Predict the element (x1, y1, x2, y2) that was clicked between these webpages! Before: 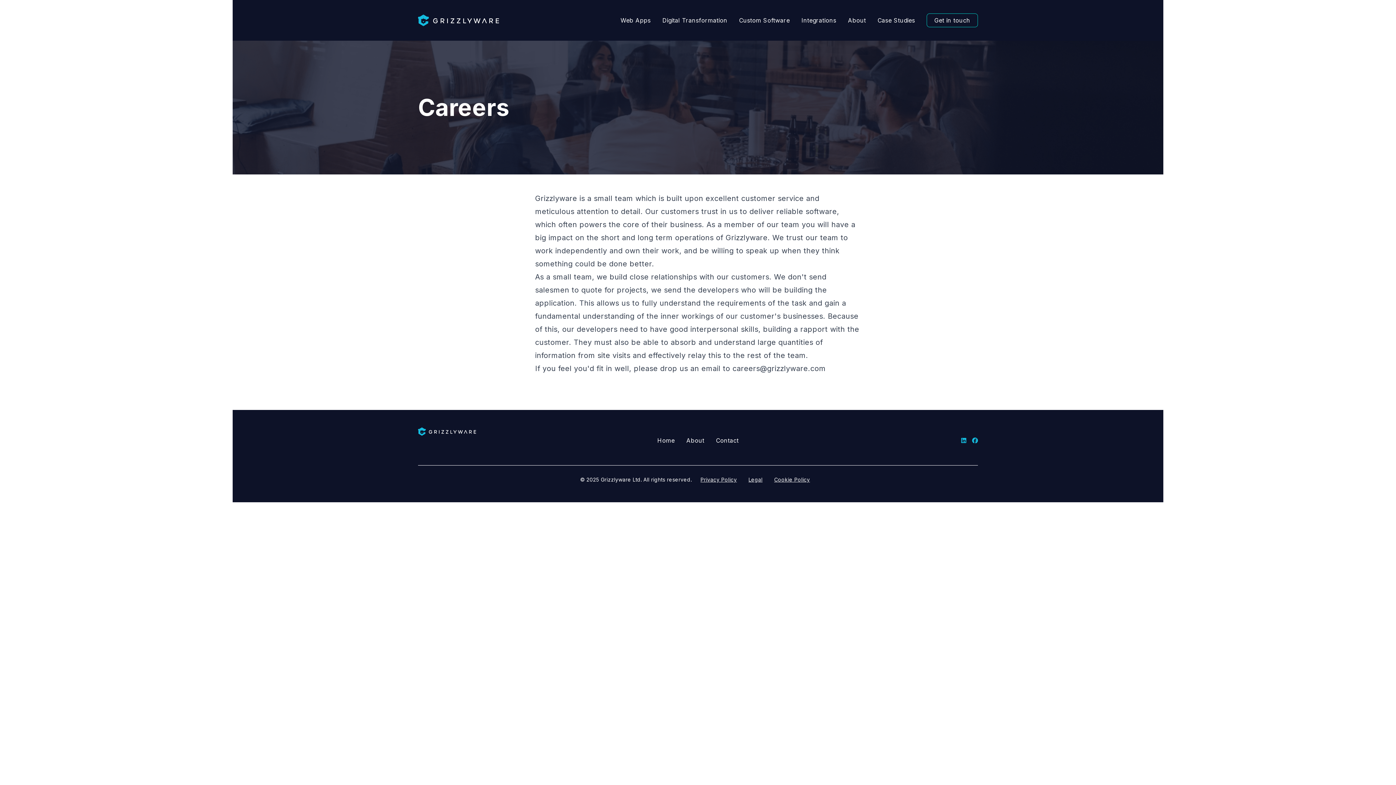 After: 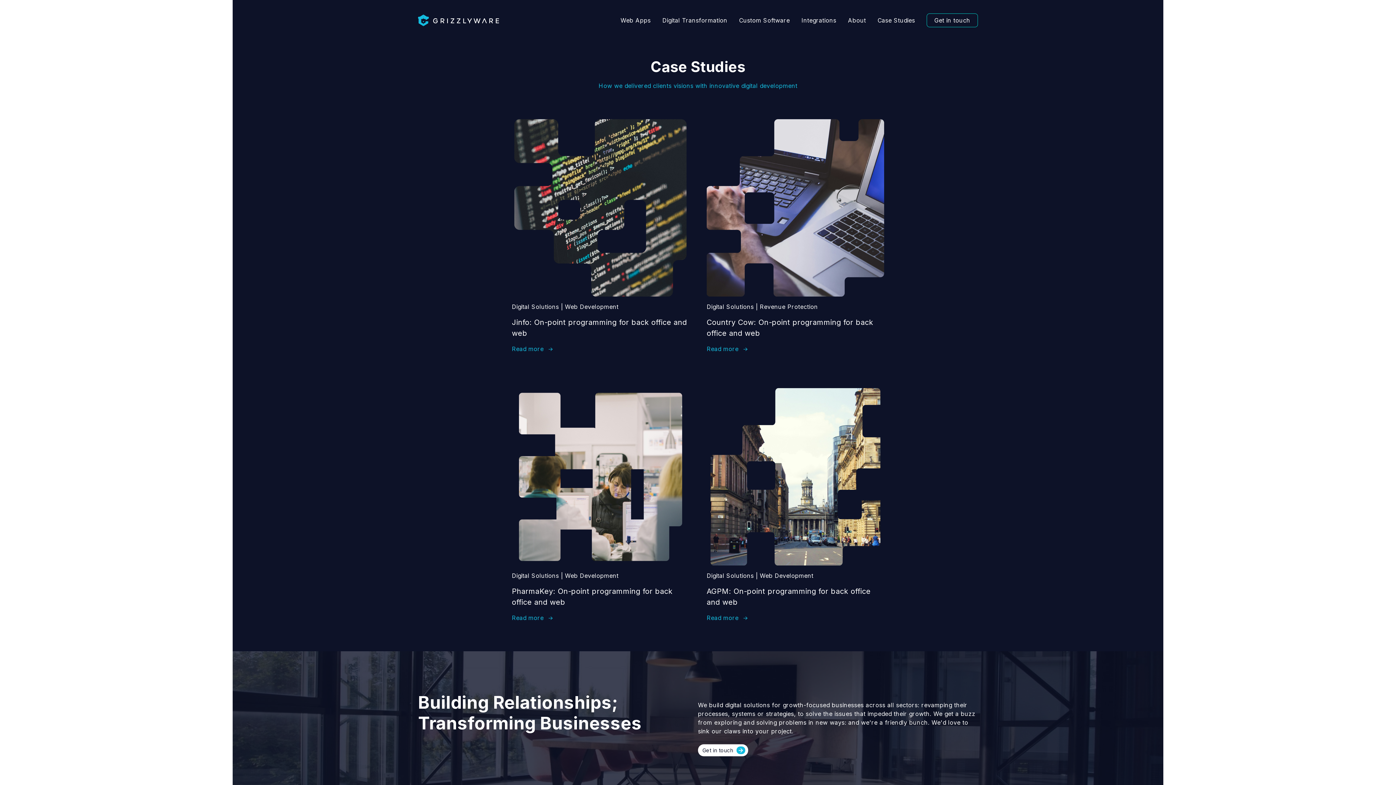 Action: label: Case Studies bbox: (872, 10, 921, 29)